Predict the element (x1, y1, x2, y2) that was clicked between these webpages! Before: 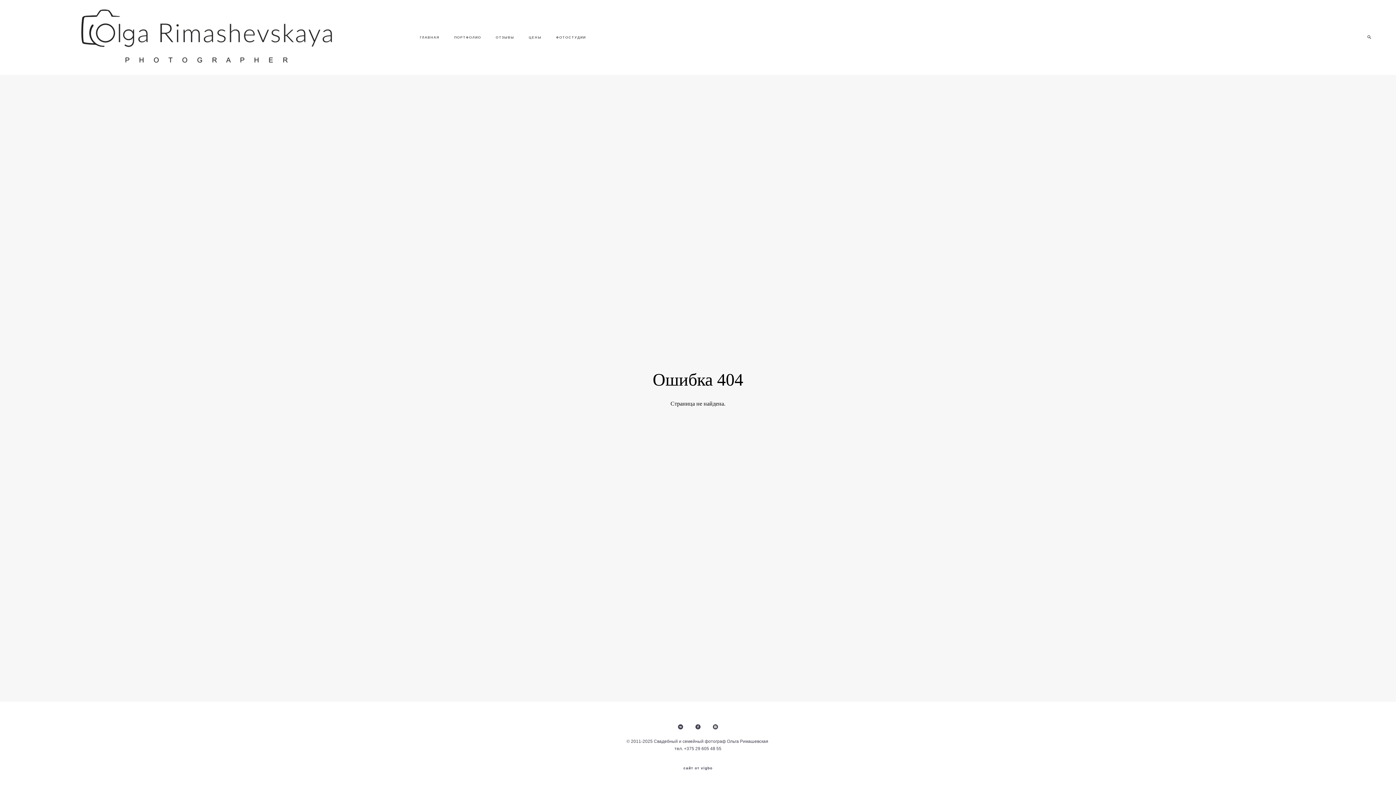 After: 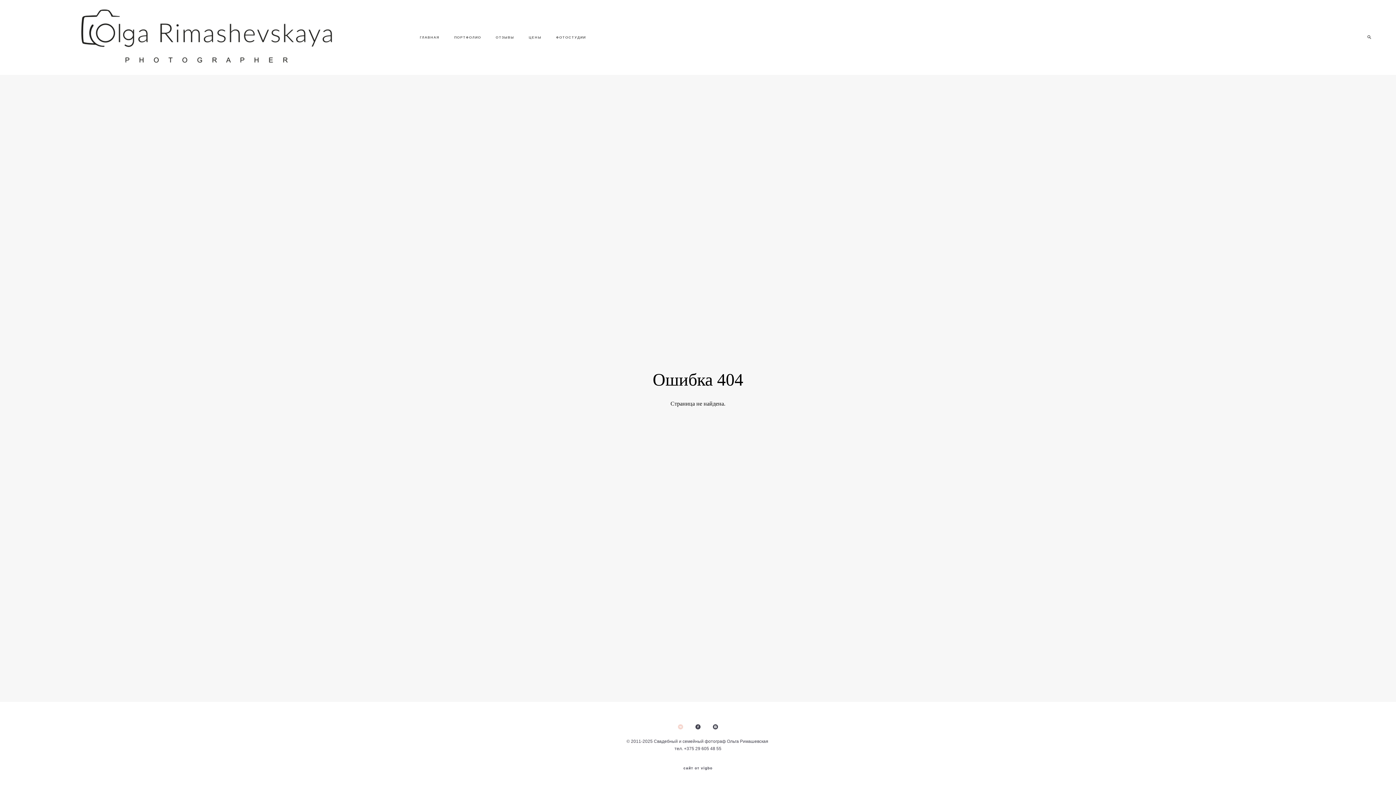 Action: bbox: (678, 724, 683, 730)